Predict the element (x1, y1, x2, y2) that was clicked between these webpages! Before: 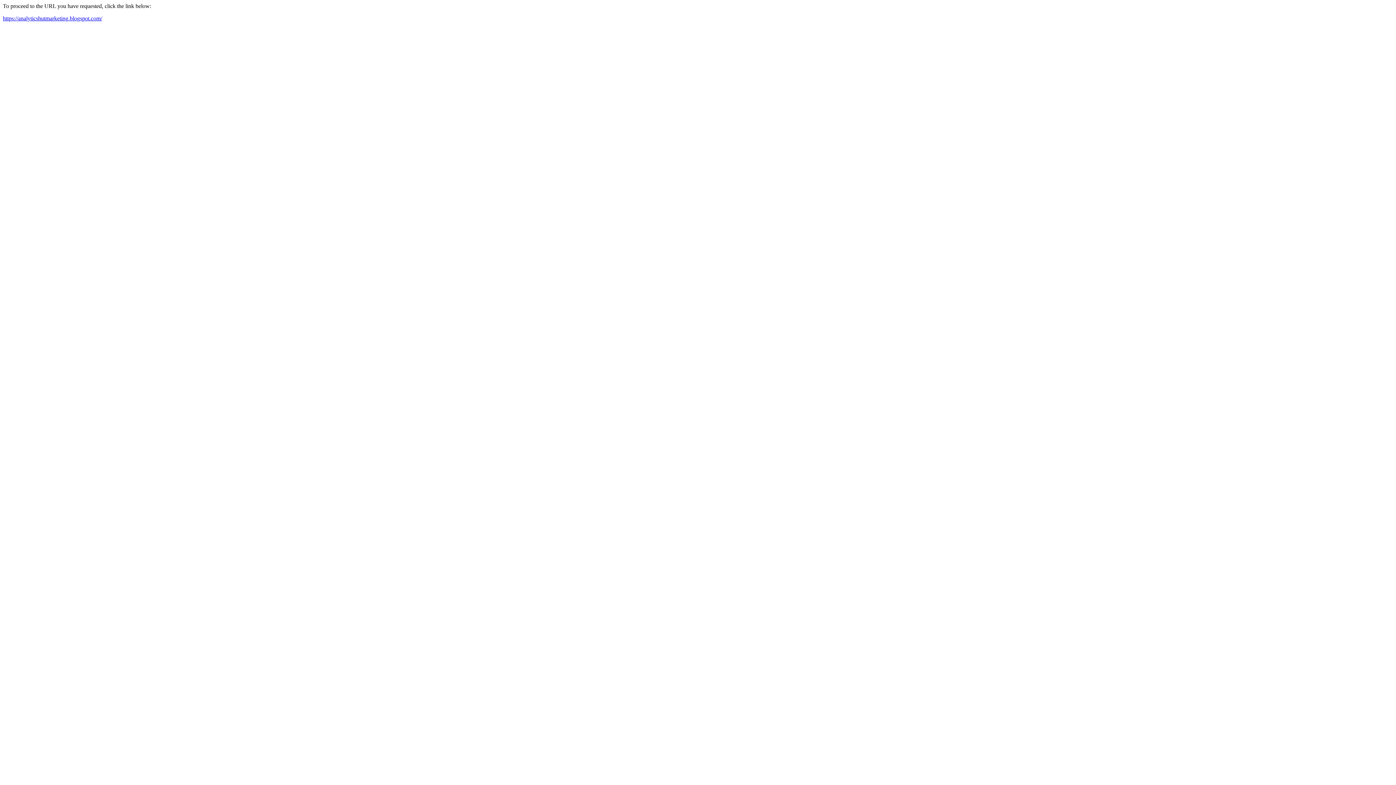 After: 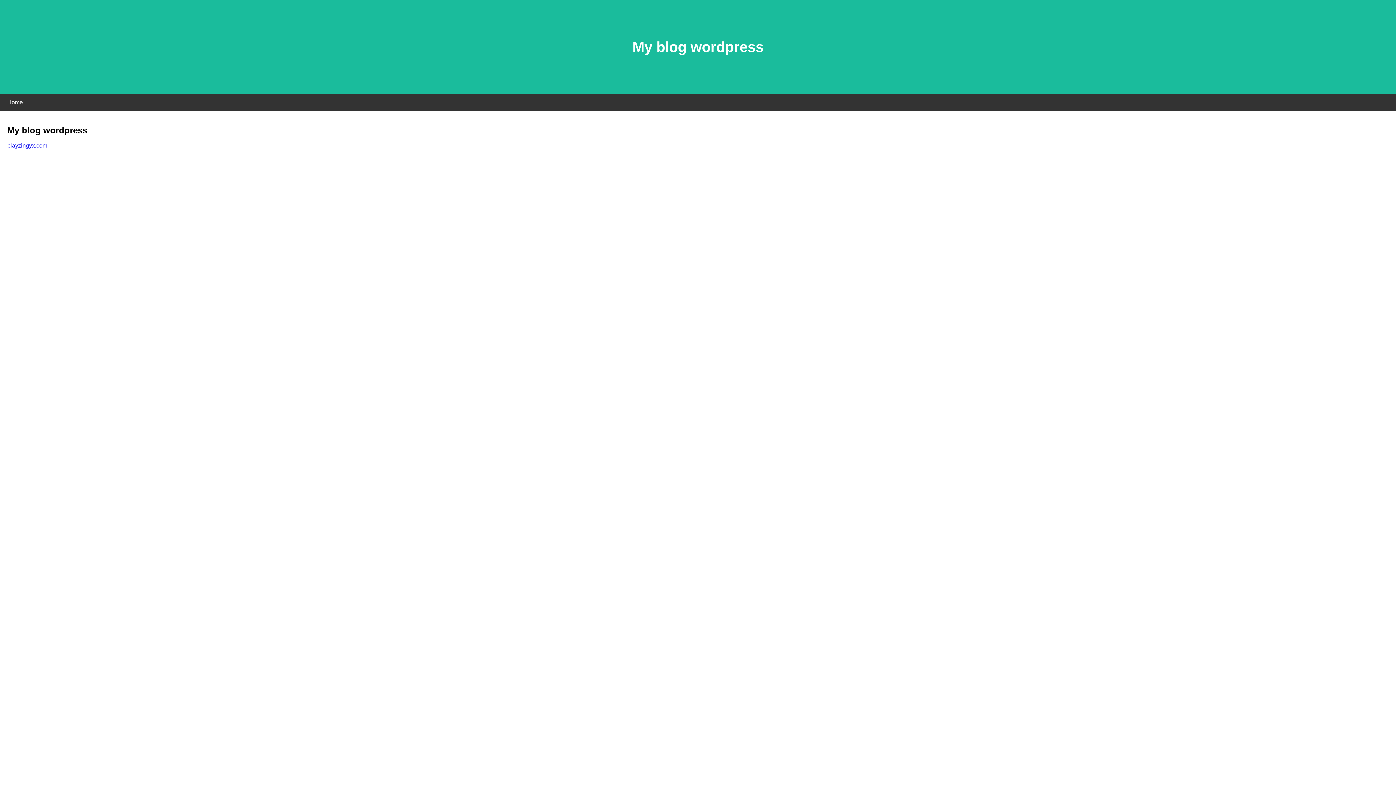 Action: bbox: (2, 15, 102, 21) label: https://analyticshutmarketing.blogspot.com/